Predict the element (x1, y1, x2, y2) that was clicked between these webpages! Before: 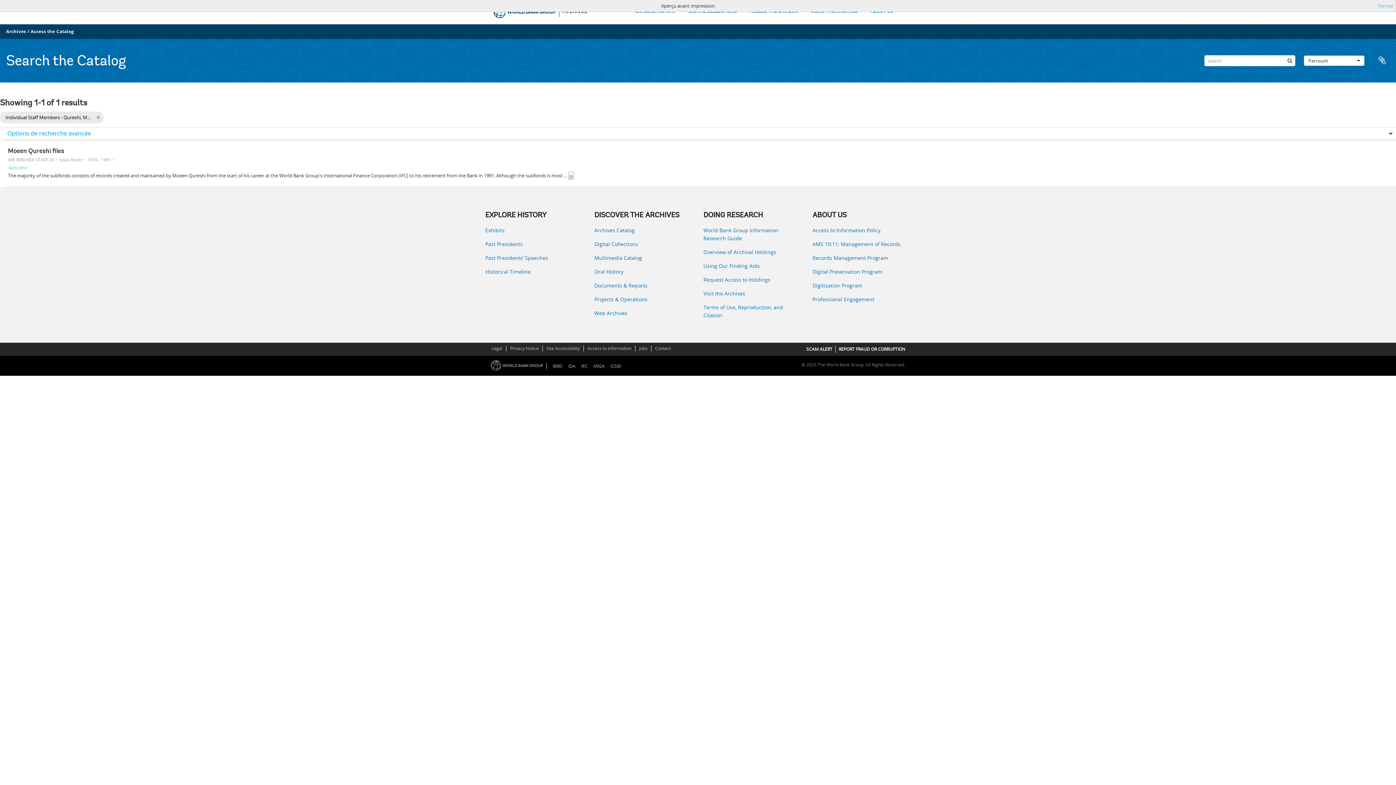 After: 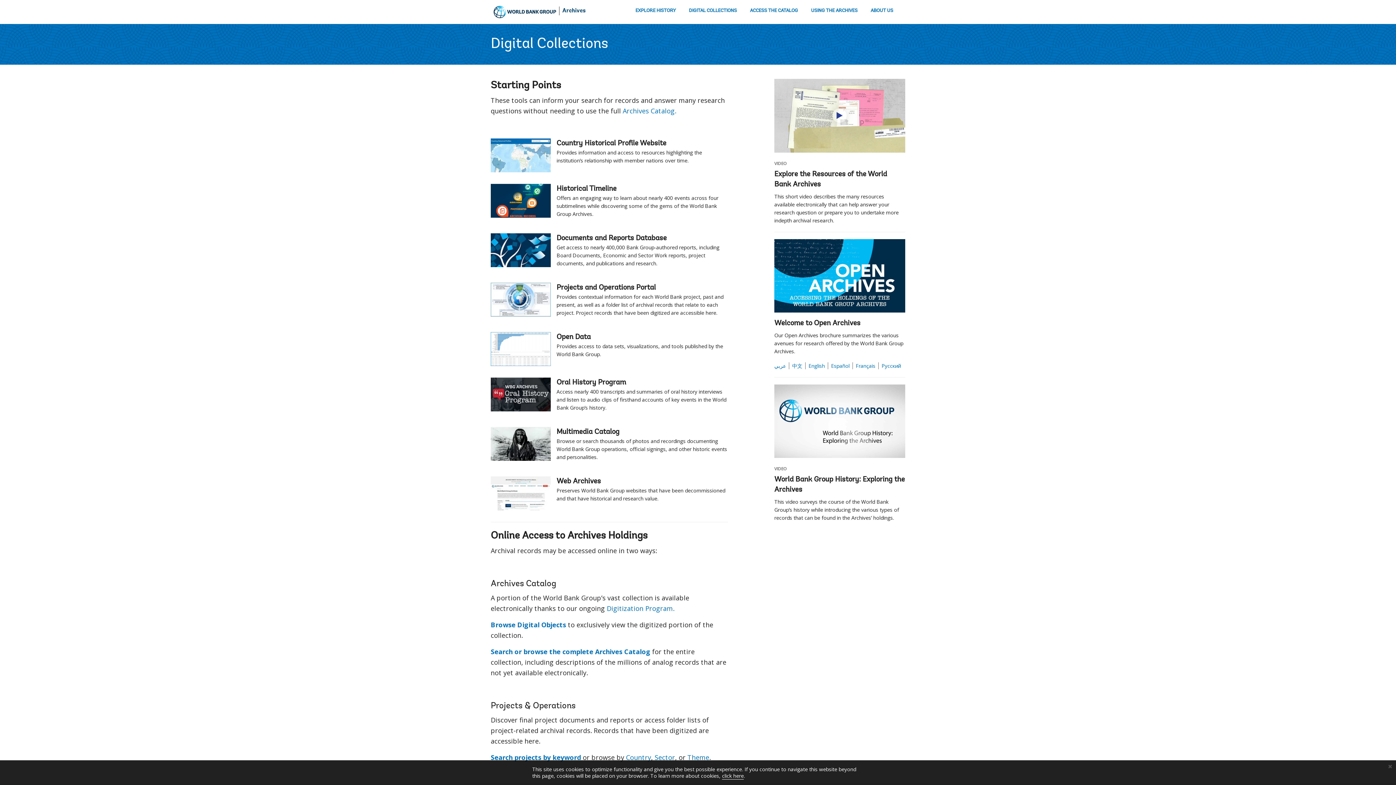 Action: bbox: (594, 240, 692, 248) label: Digital Collections